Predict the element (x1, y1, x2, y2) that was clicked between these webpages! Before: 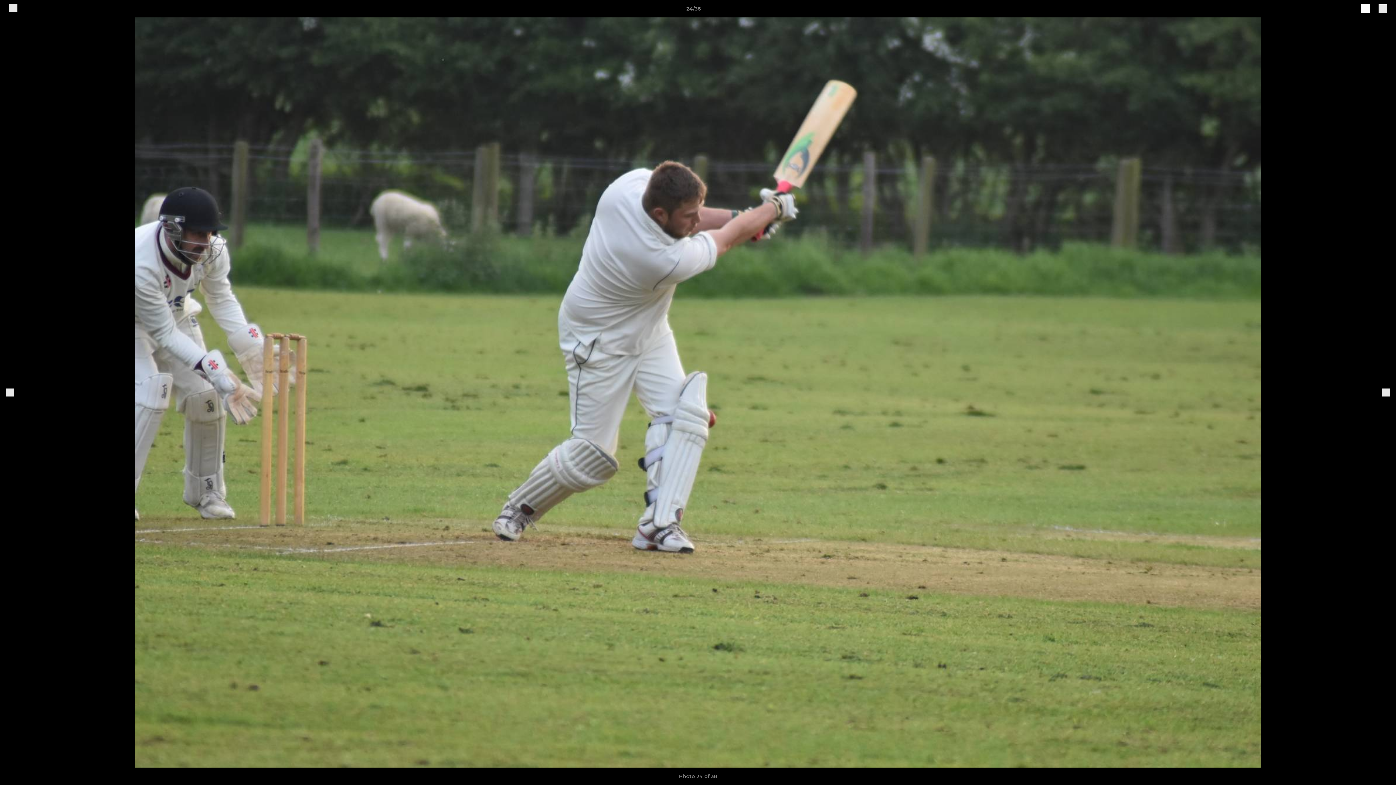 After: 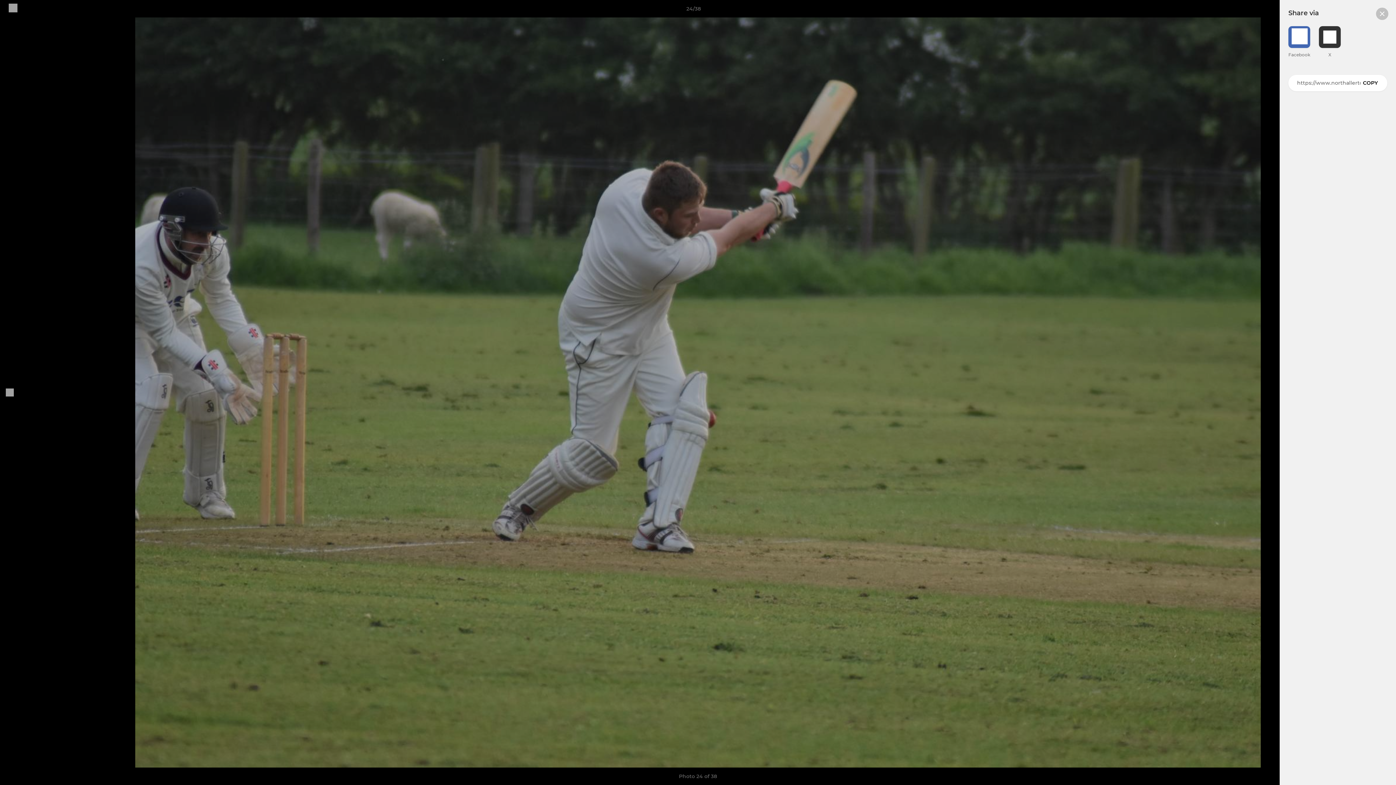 Action: label: share bbox: (1361, 7, 1370, 13)